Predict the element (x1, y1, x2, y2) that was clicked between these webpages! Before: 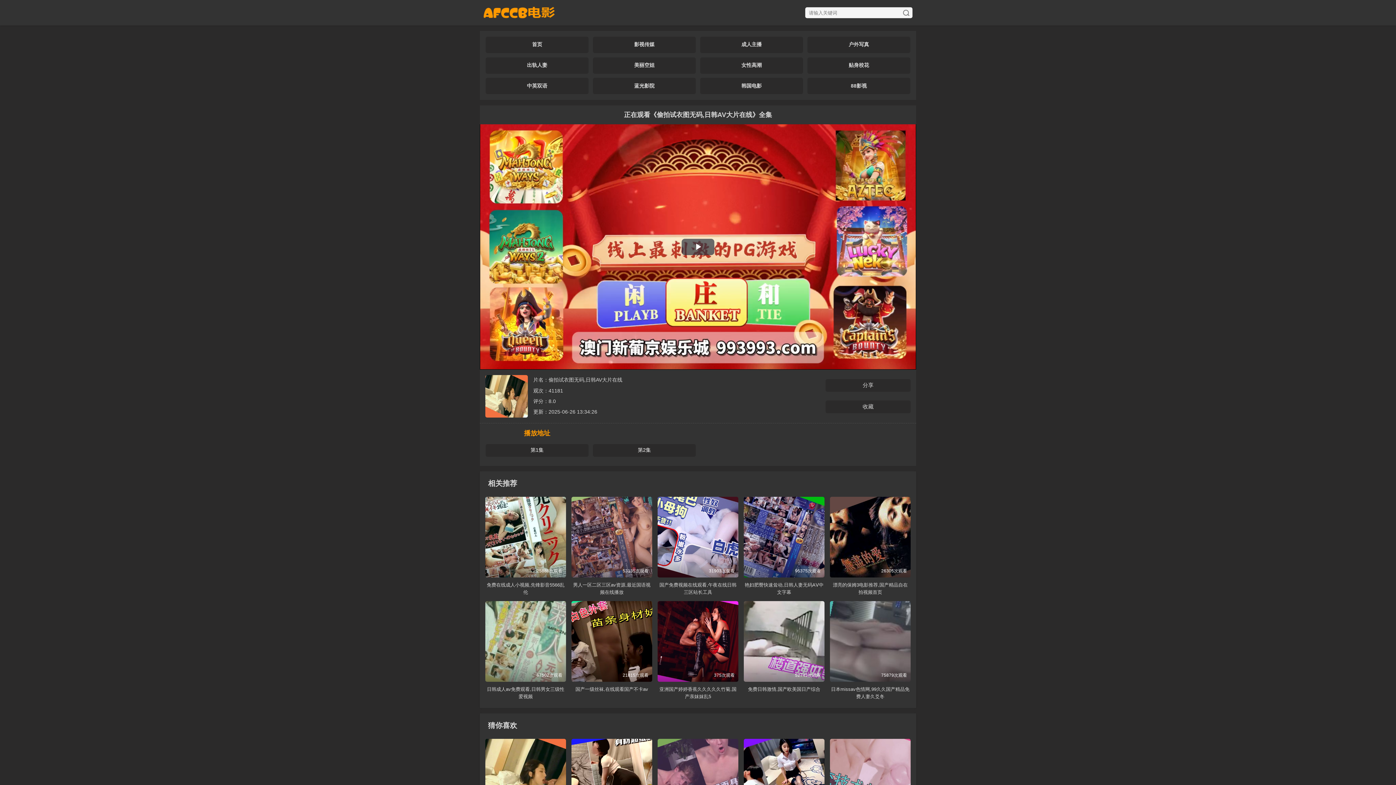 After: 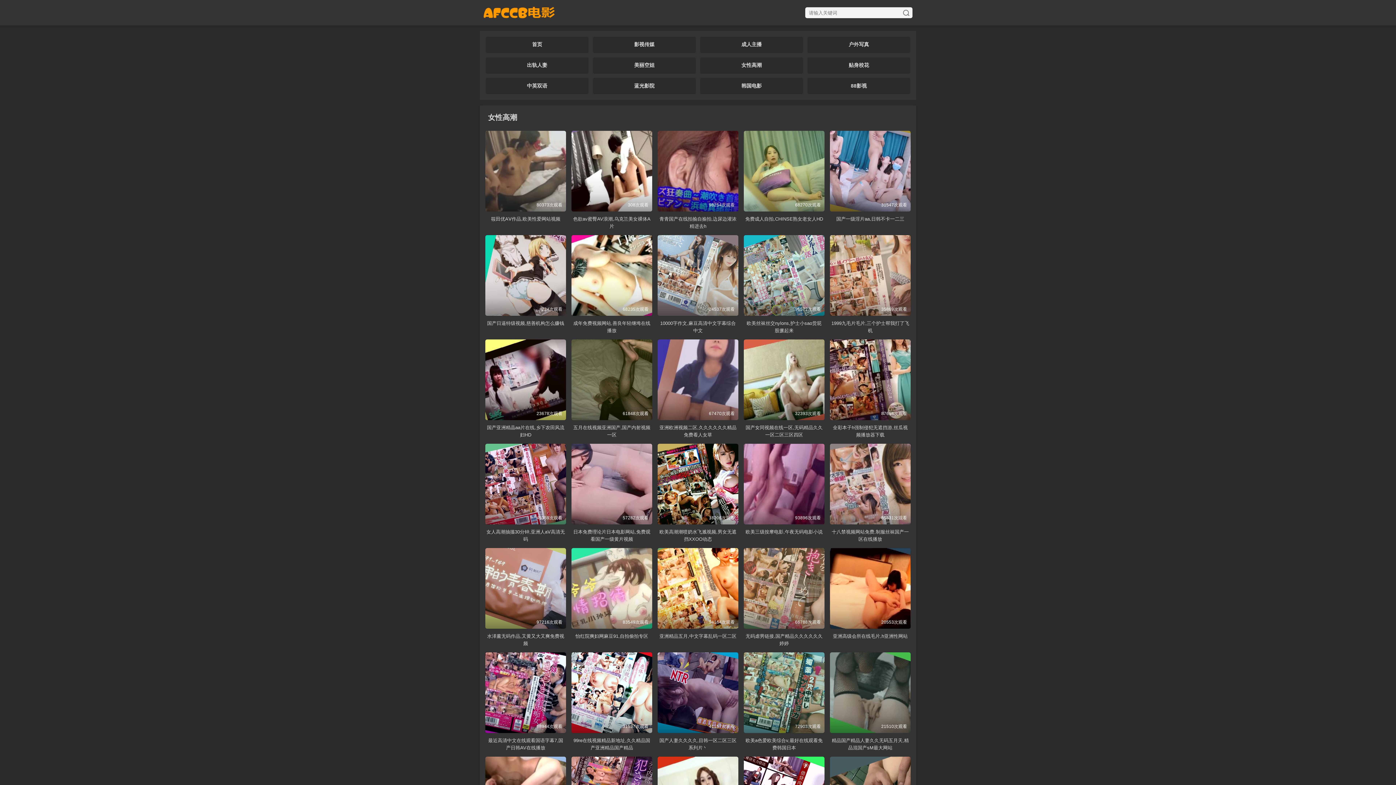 Action: bbox: (741, 62, 761, 68) label: 女性高潮